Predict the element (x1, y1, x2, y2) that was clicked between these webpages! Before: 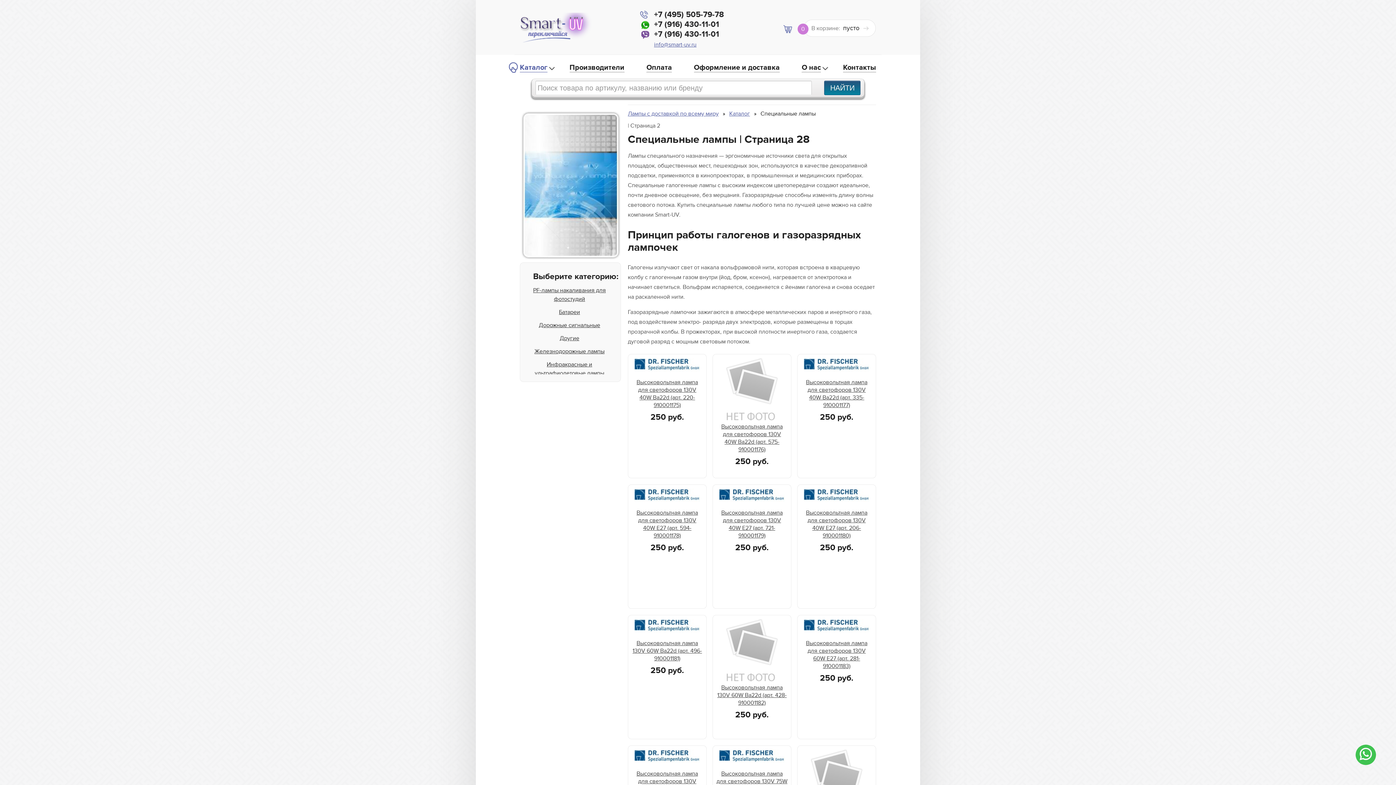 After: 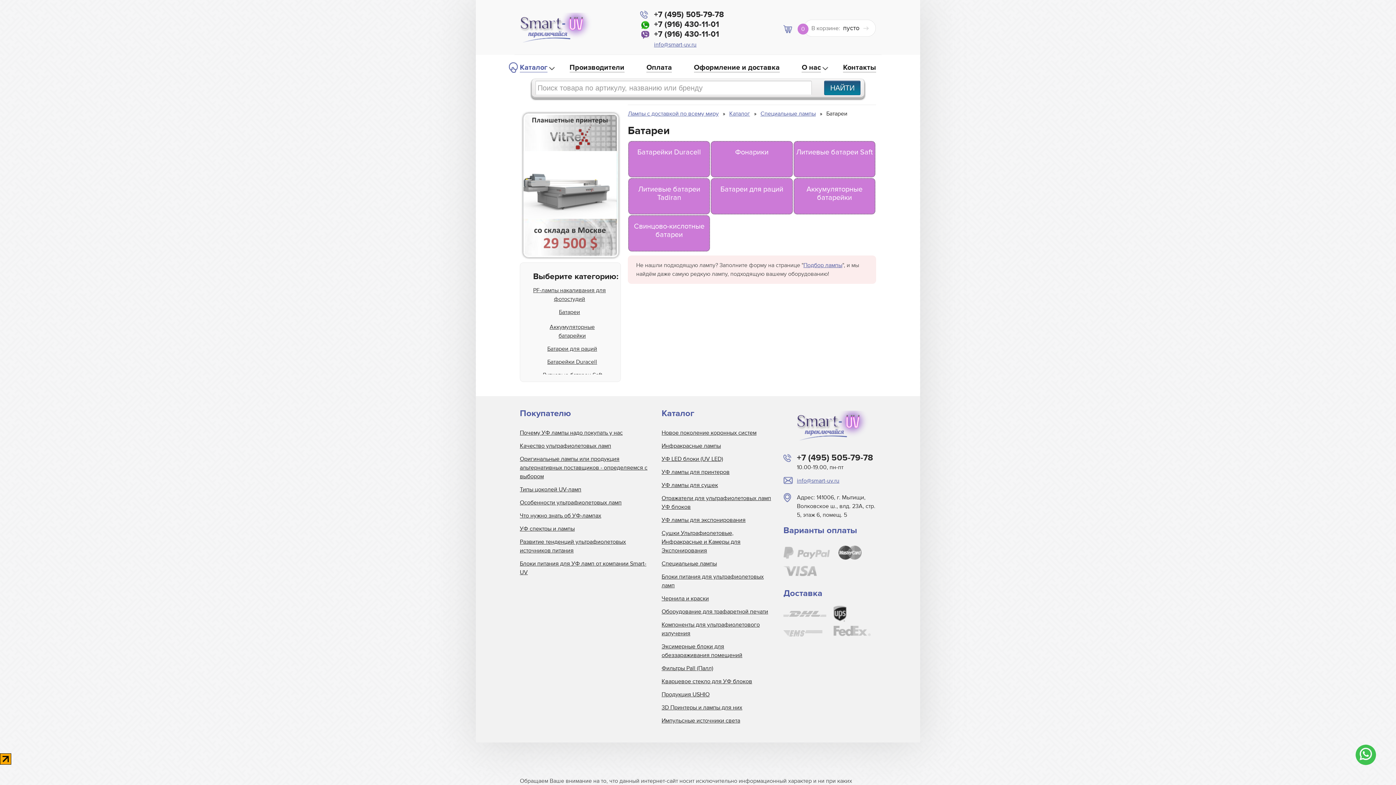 Action: label: Батареи bbox: (520, 305, 620, 318)